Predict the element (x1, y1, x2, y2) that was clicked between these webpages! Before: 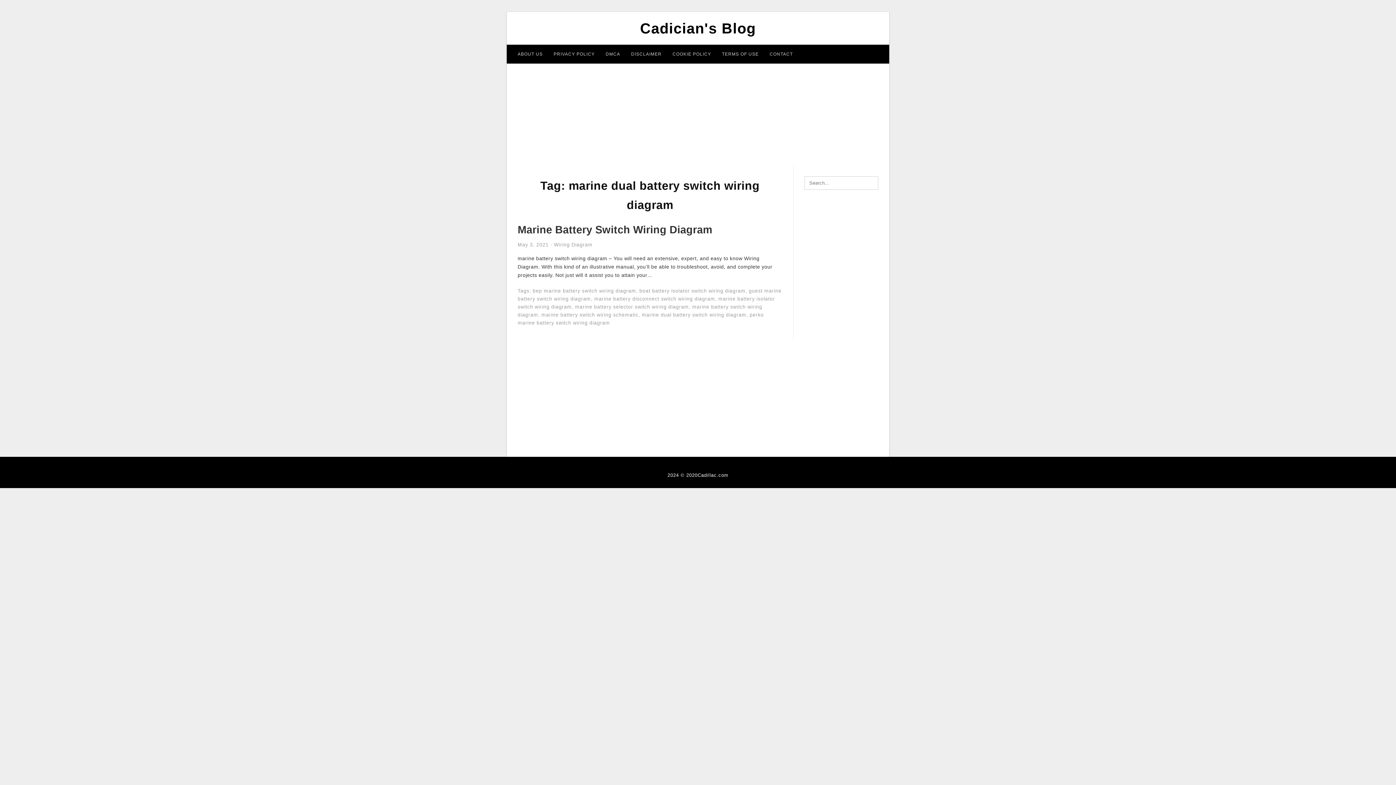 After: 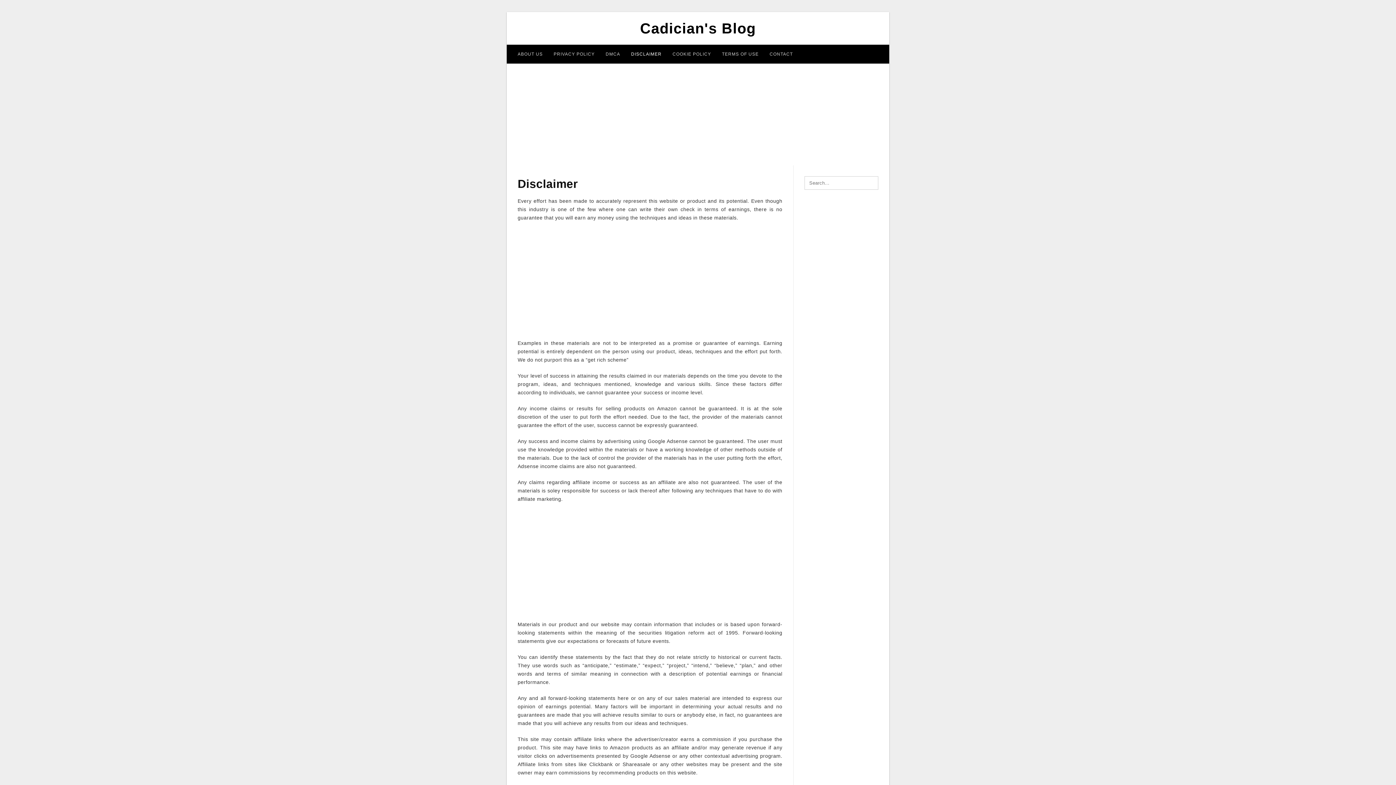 Action: label: DISCLAIMER bbox: (625, 44, 667, 63)